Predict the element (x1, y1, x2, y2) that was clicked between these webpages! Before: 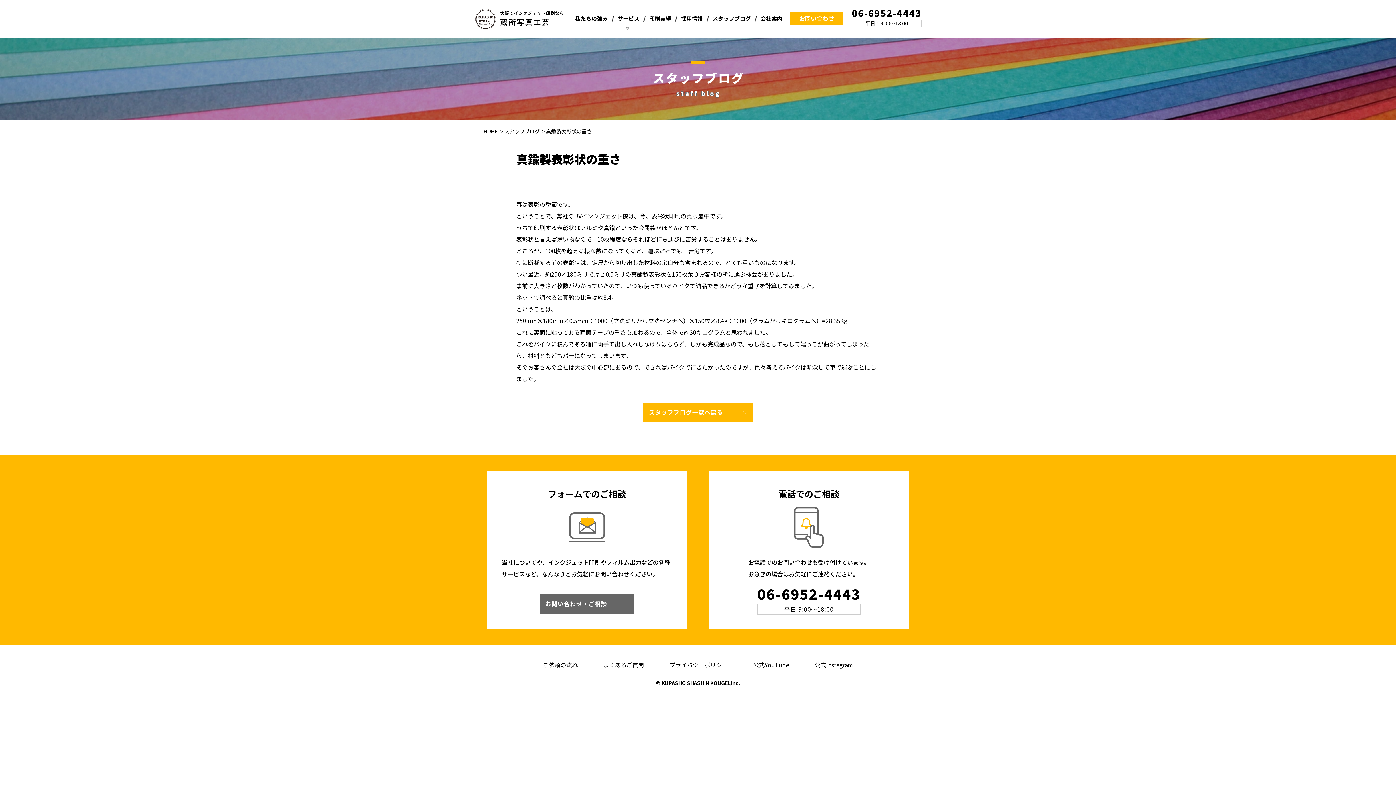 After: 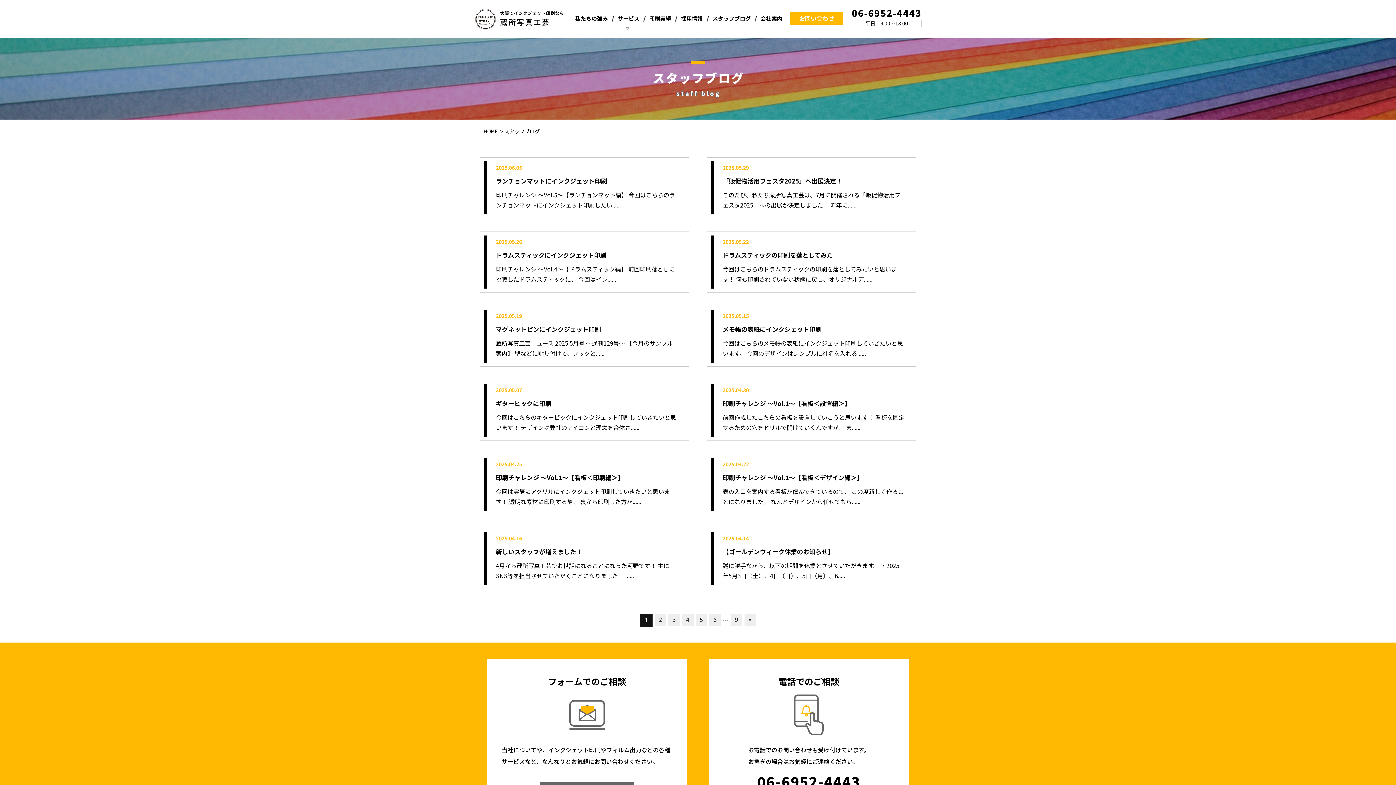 Action: bbox: (712, 12, 751, 24) label: スタッフブログ